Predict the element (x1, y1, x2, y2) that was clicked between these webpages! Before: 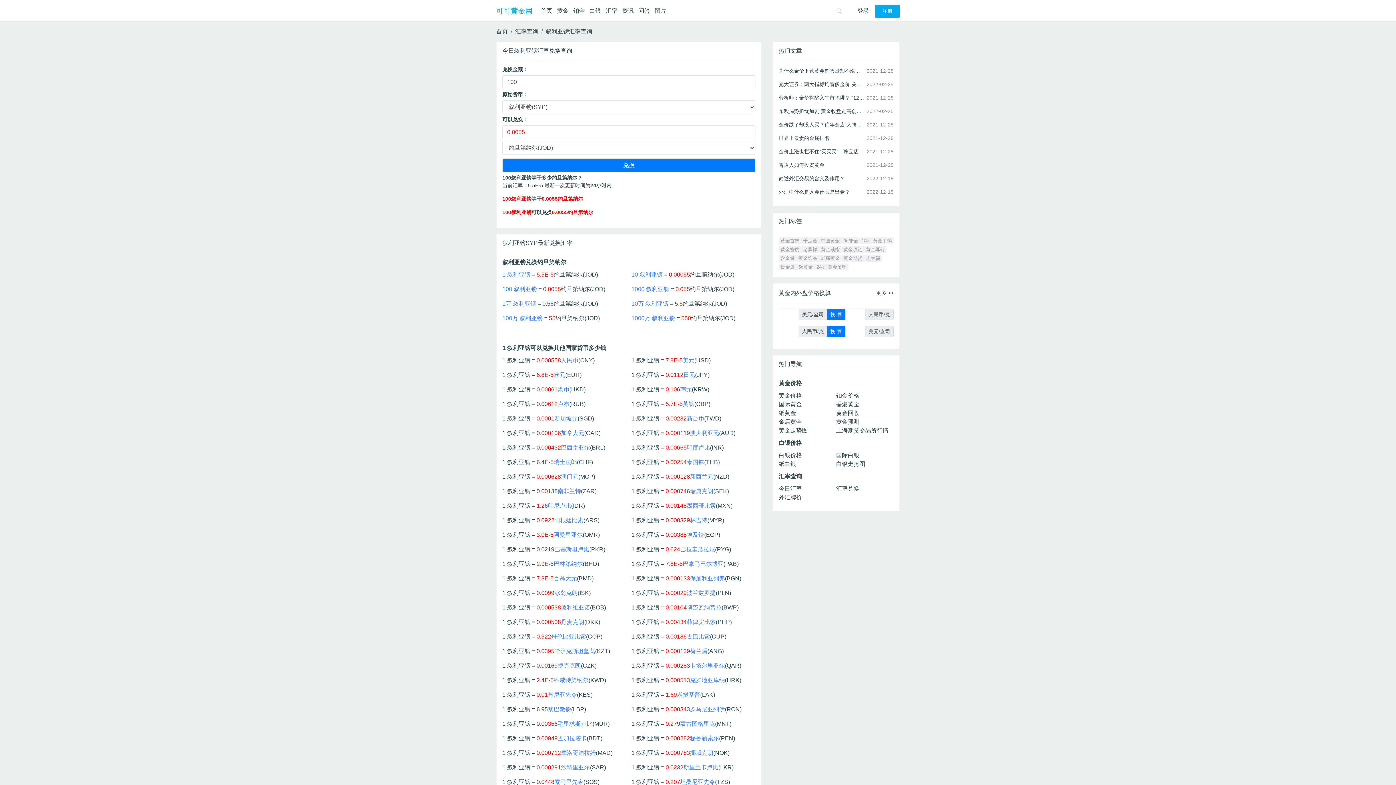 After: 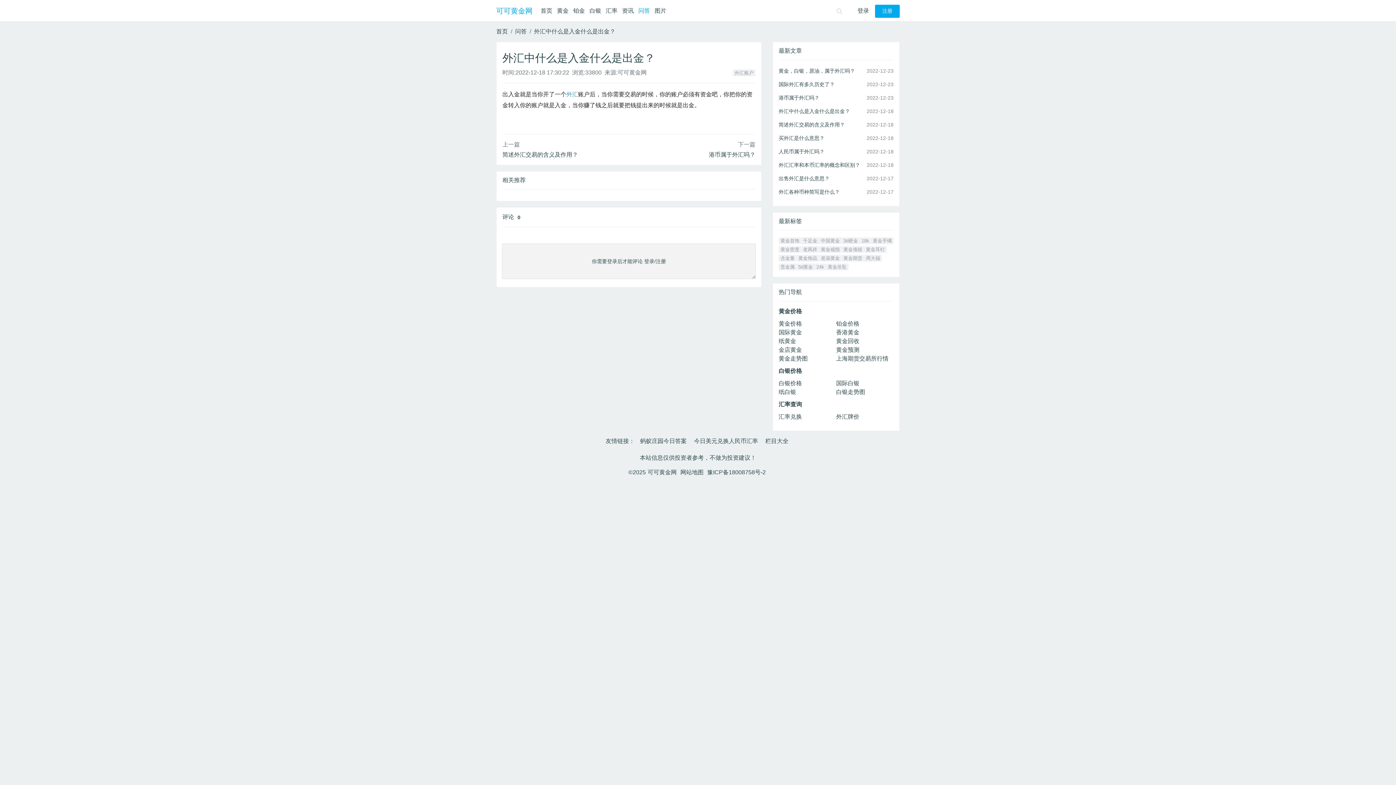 Action: bbox: (778, 186, 864, 197) label: 外汇中什么是入金什么是出金？